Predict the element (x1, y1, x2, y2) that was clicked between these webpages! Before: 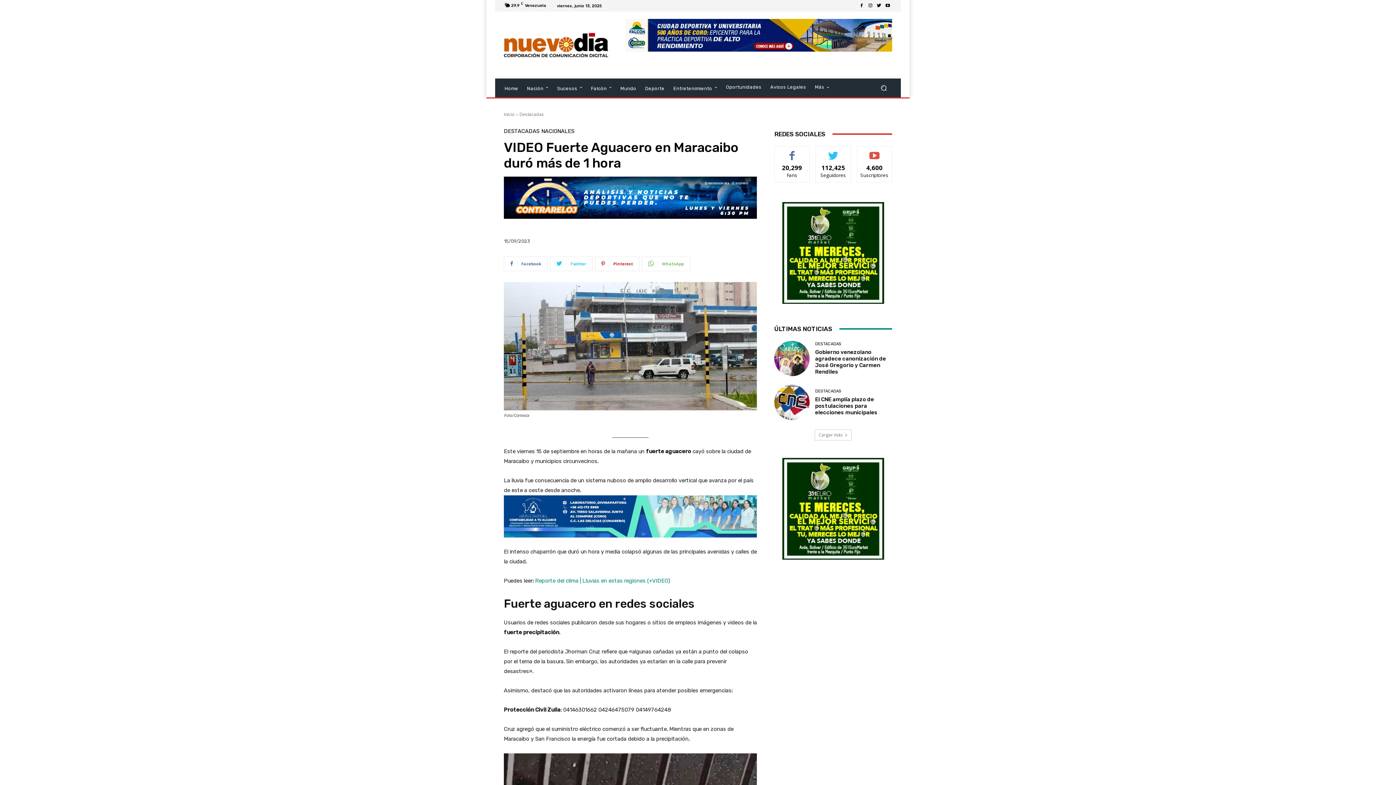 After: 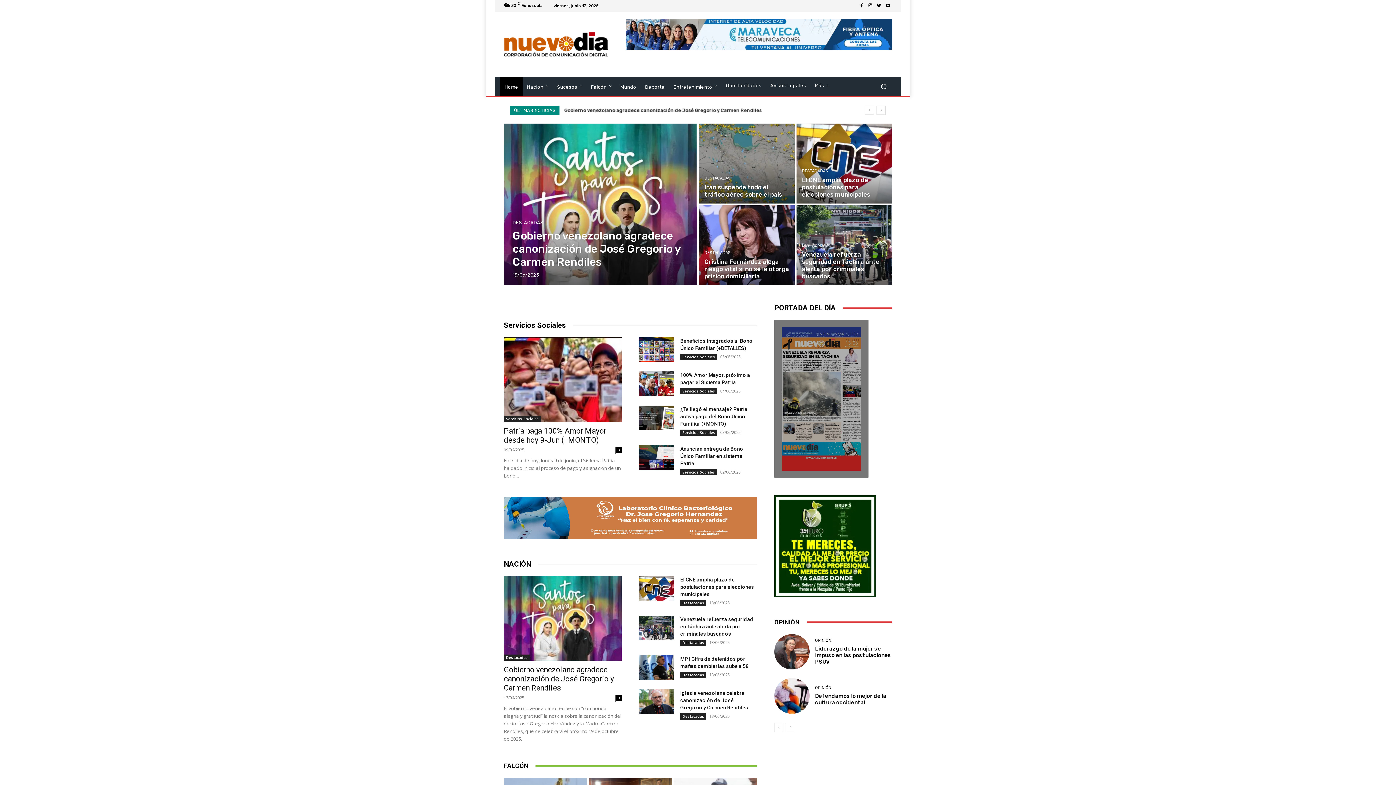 Action: bbox: (504, 28, 608, 61)